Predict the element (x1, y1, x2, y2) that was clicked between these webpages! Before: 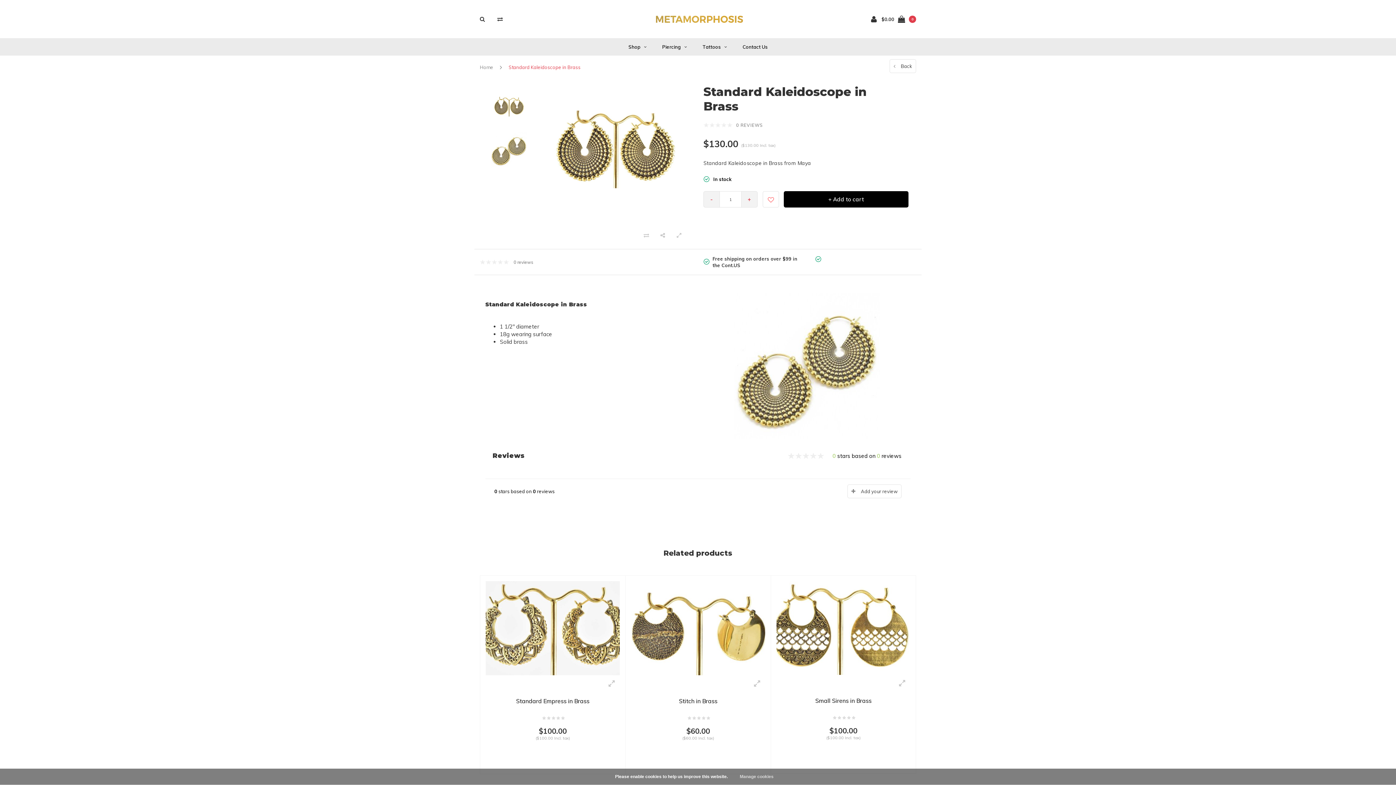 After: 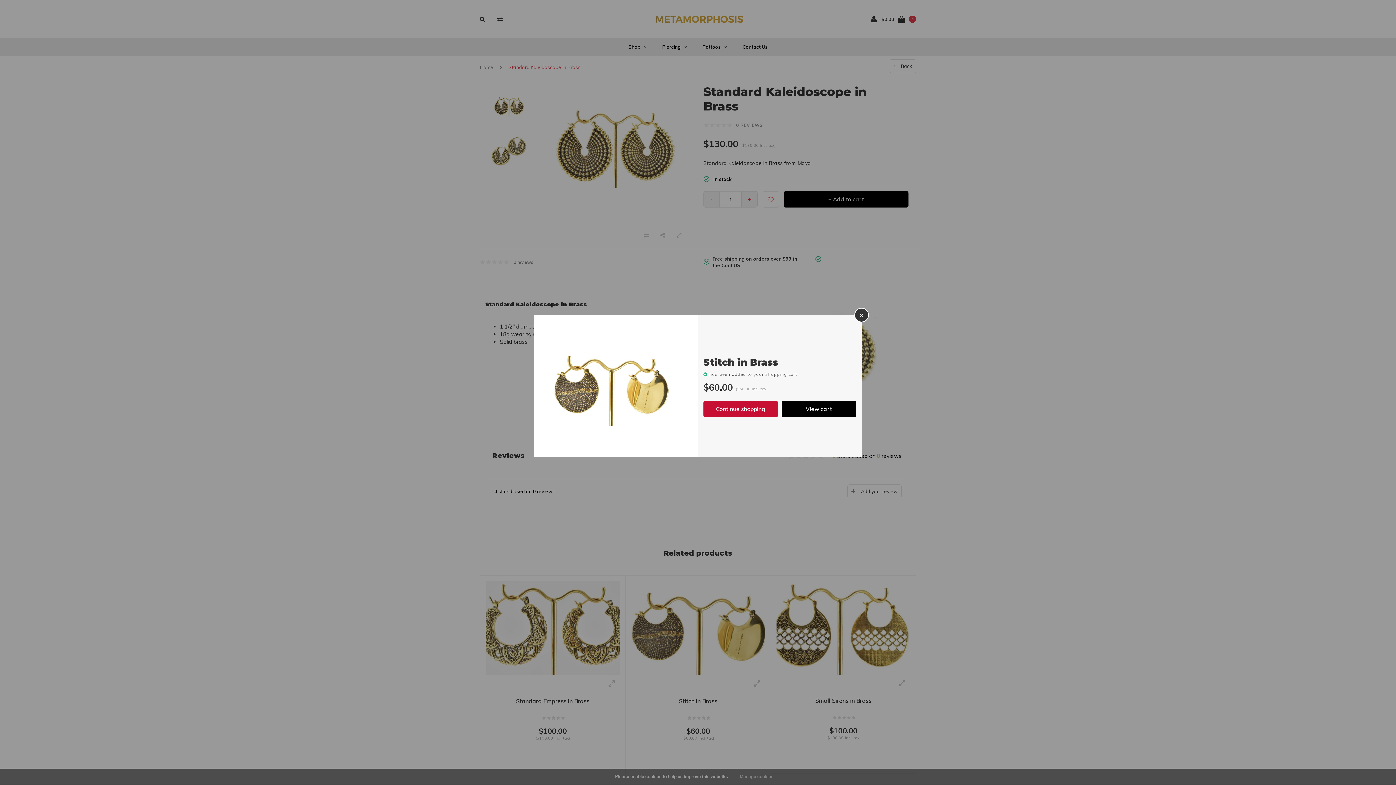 Action: label: + Add to cart bbox: (662, 760, 725, 769)